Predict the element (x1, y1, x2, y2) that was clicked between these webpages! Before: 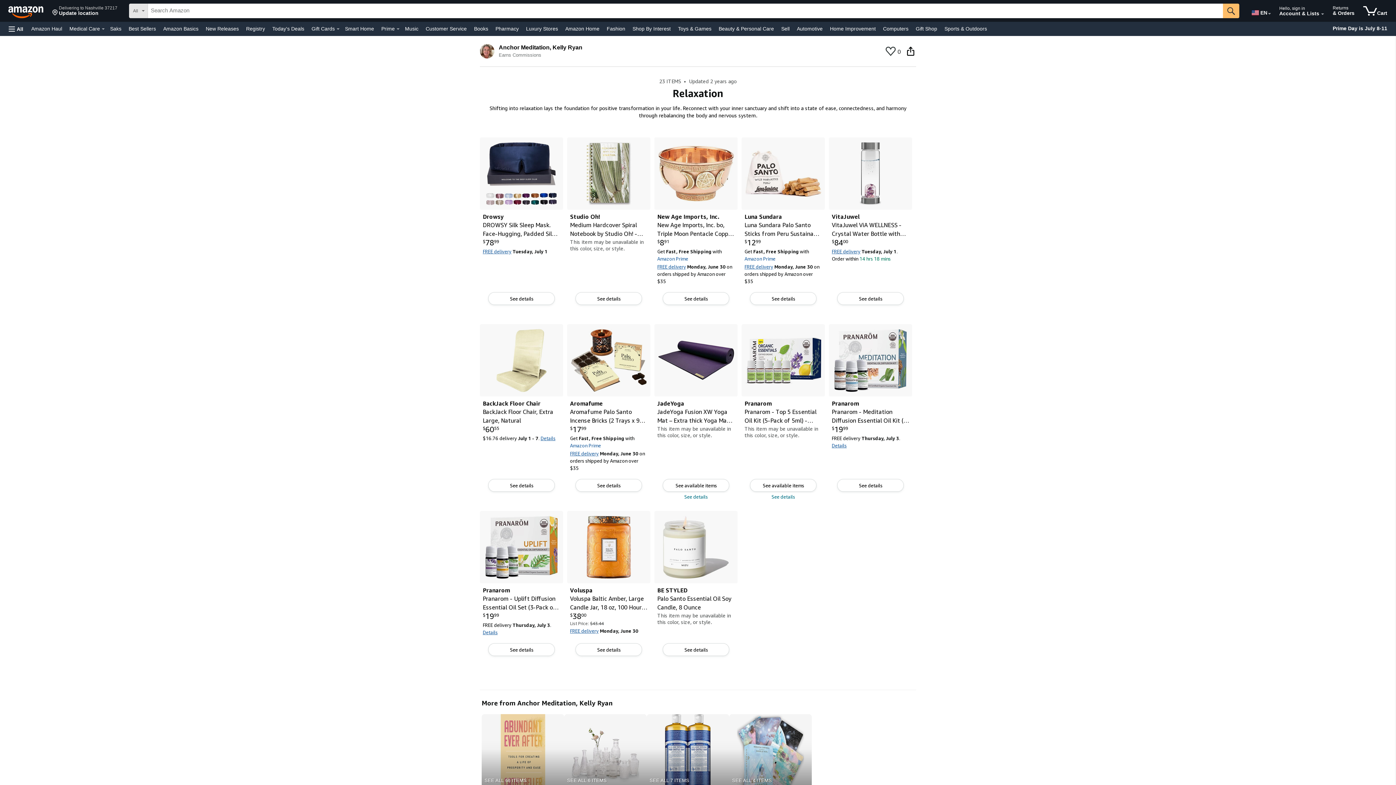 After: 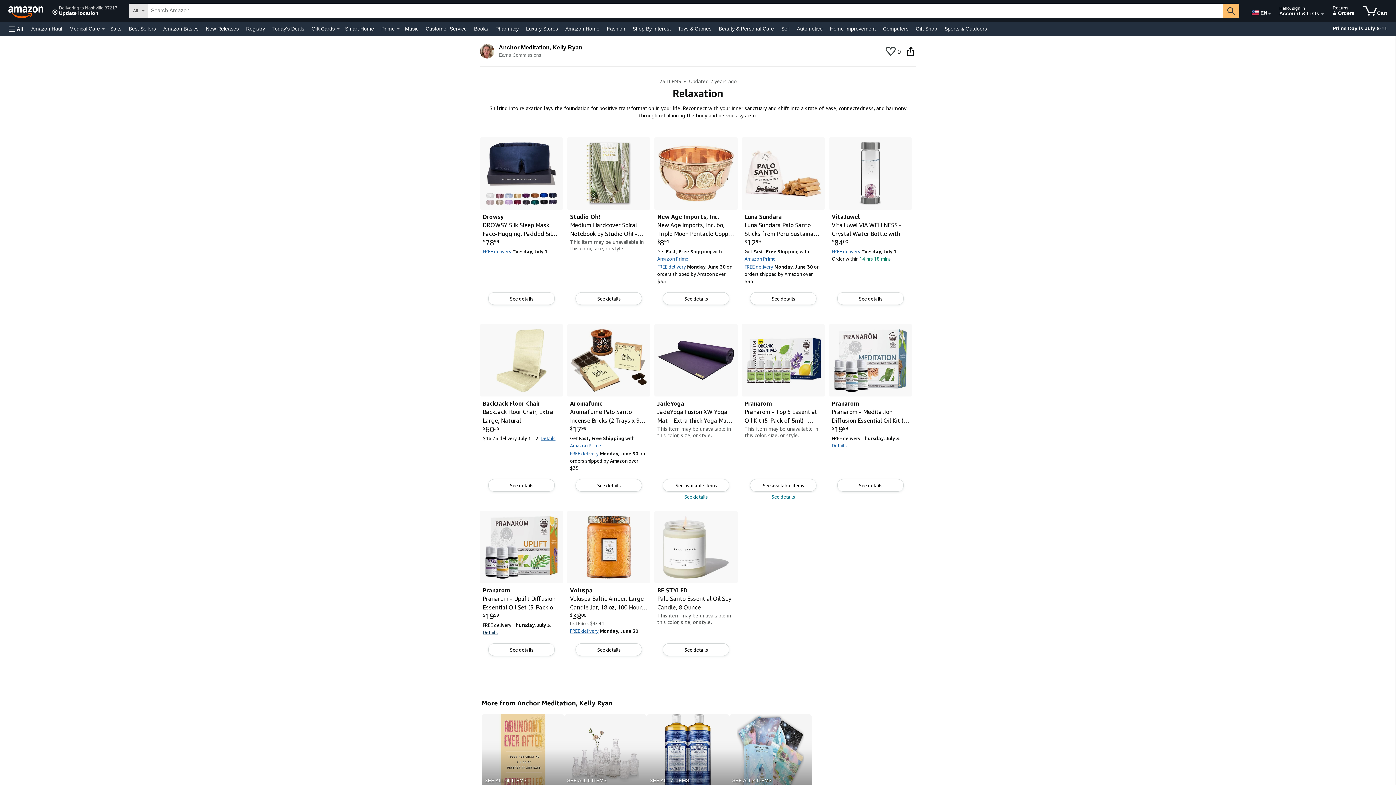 Action: label: Details about delivery costs and shipping methods bbox: (482, 629, 497, 635)